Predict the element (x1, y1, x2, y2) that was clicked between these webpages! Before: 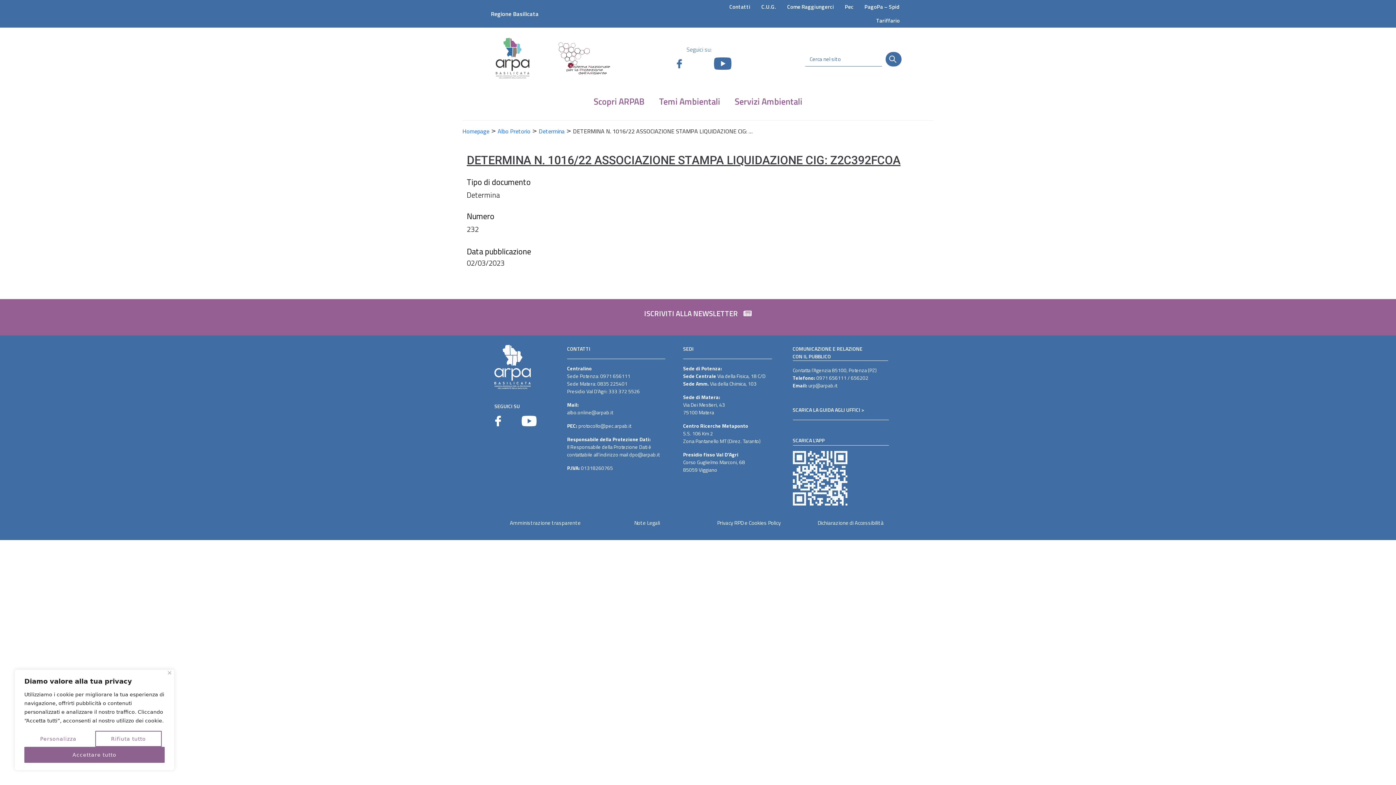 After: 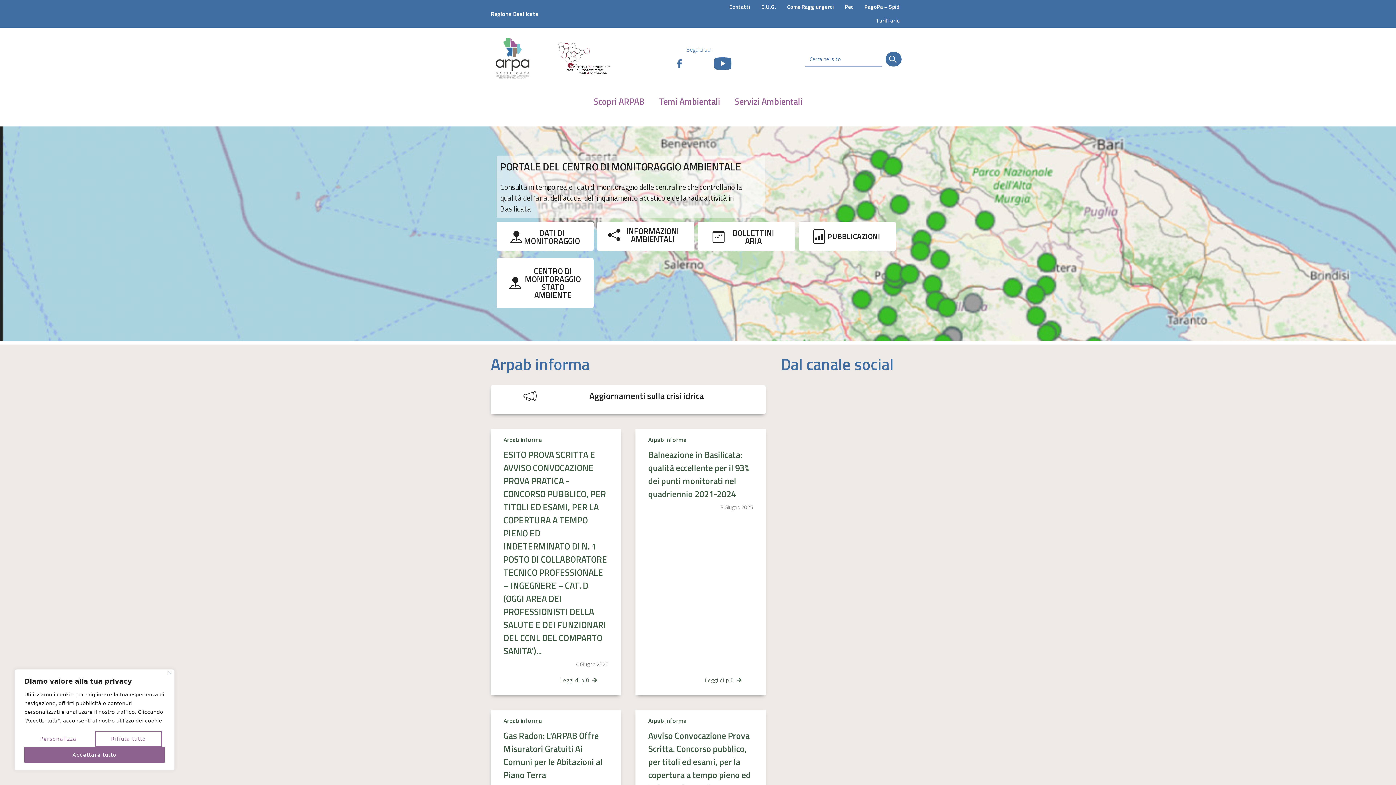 Action: bbox: (494, 37, 530, 79)